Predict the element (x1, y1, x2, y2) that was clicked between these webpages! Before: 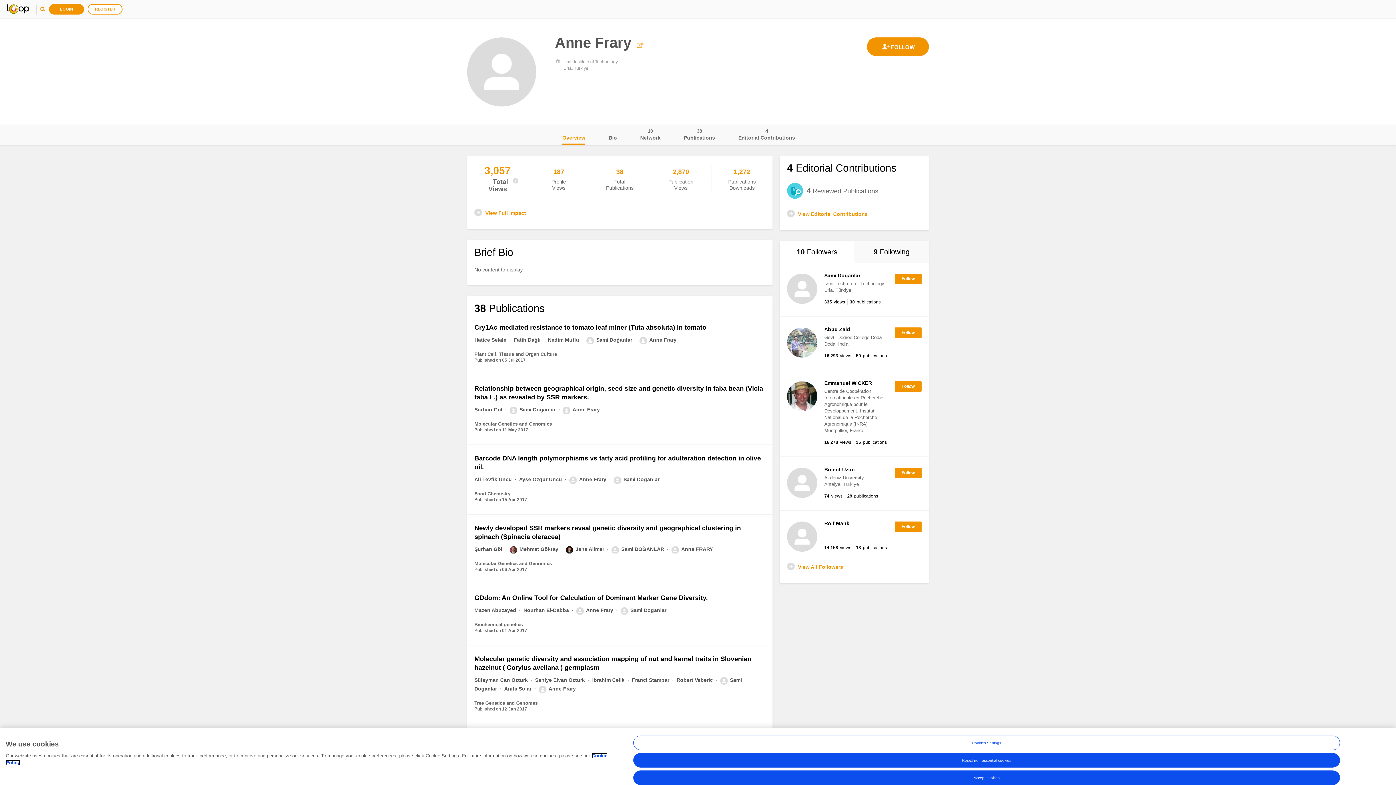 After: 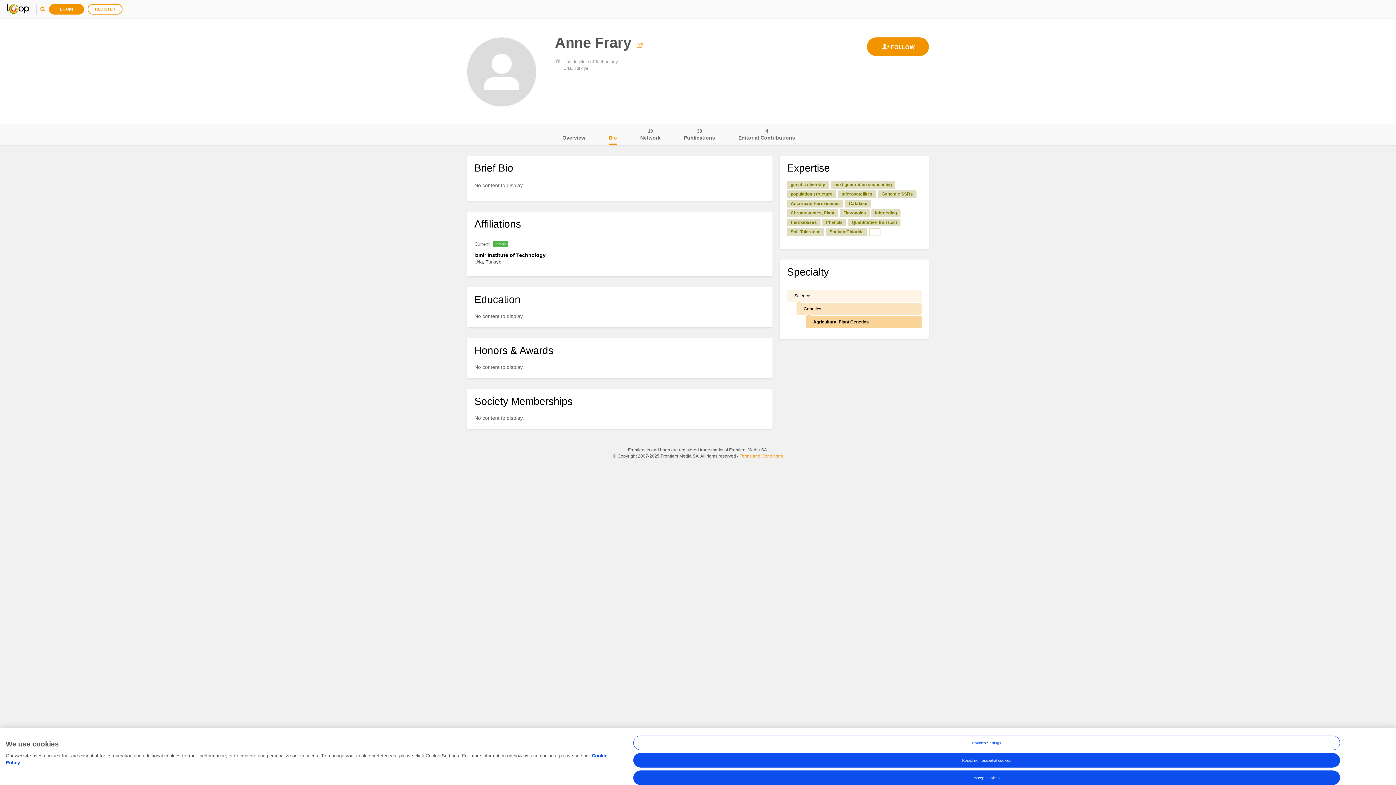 Action: label: Bio bbox: (608, 124, 617, 144)